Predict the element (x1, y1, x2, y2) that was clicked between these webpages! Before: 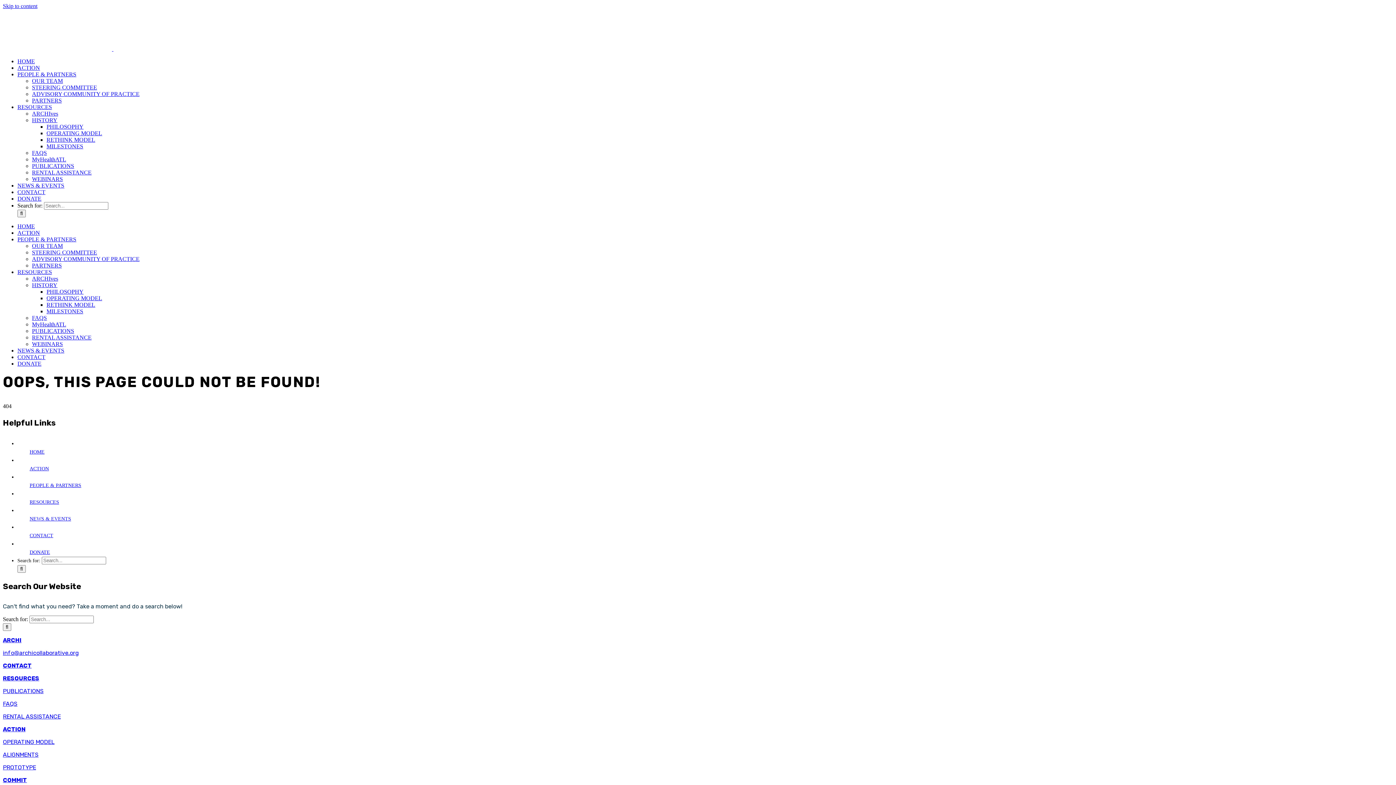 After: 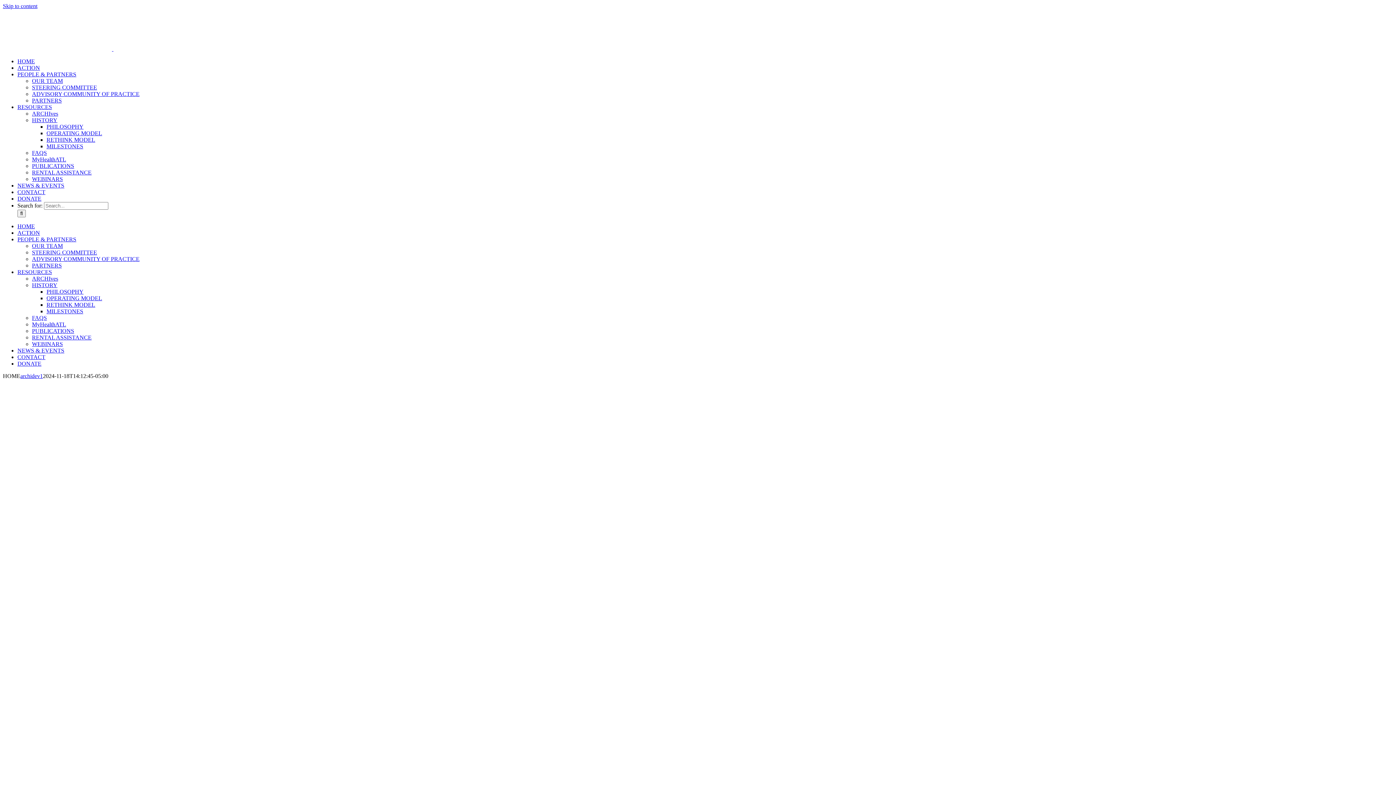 Action: label: HOME bbox: (17, 223, 34, 229)